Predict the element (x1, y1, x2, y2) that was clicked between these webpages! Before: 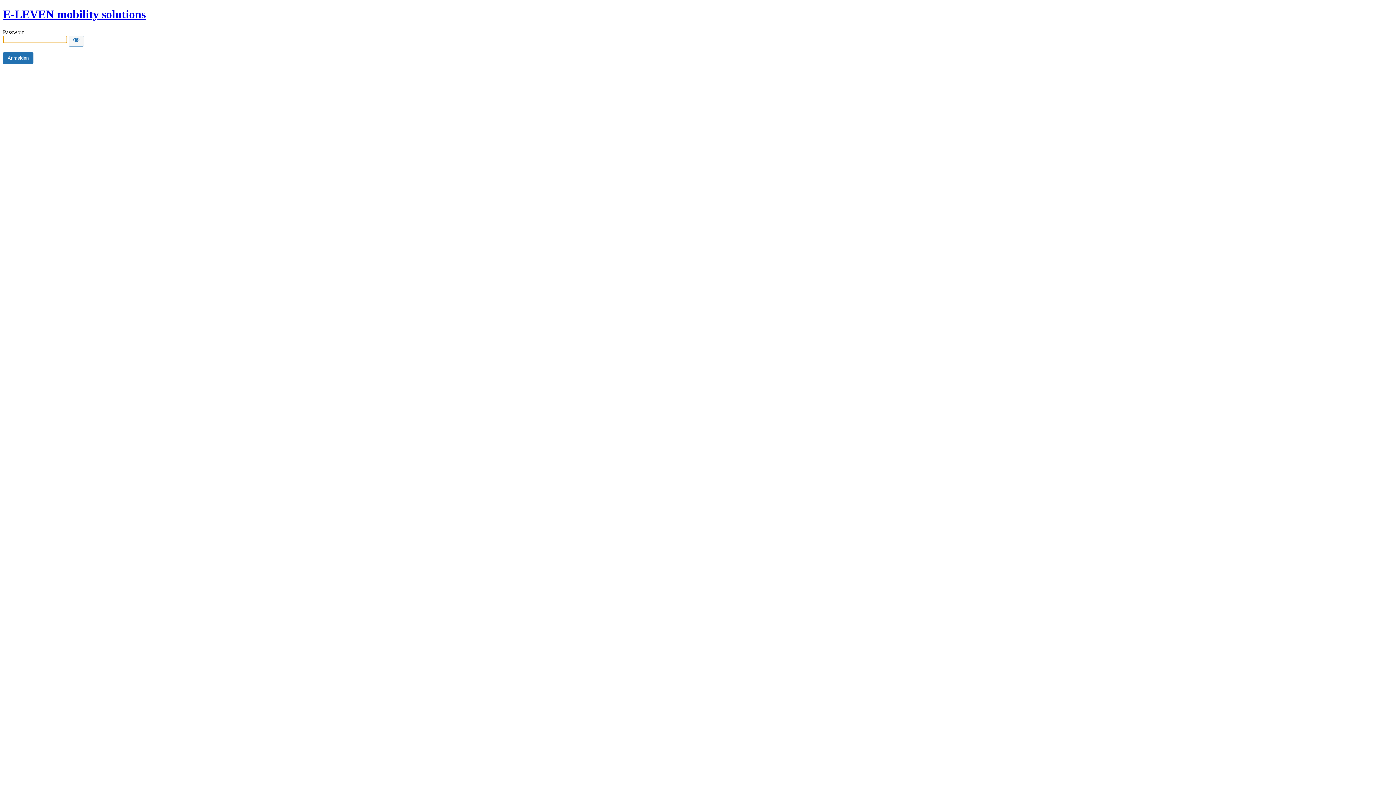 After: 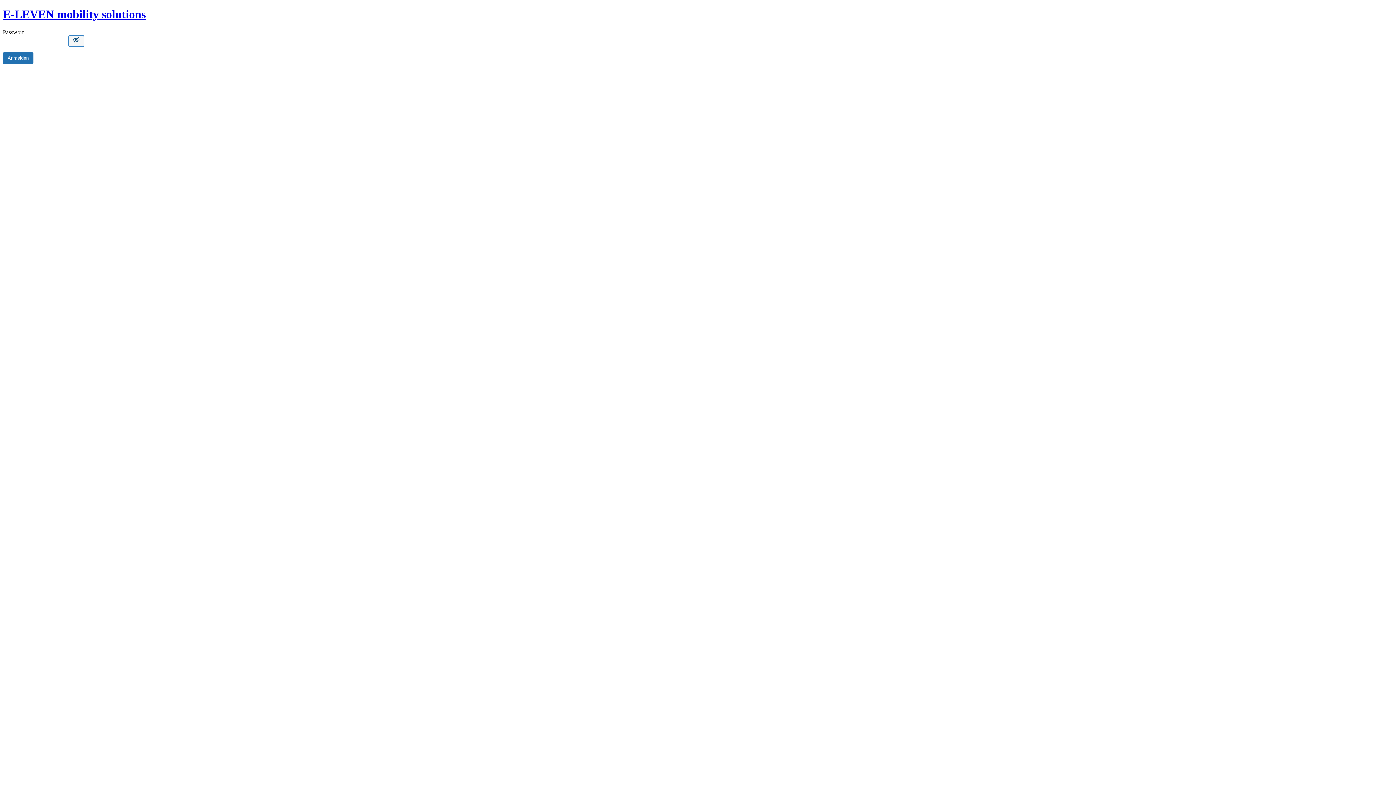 Action: bbox: (68, 35, 84, 46) label: Show password